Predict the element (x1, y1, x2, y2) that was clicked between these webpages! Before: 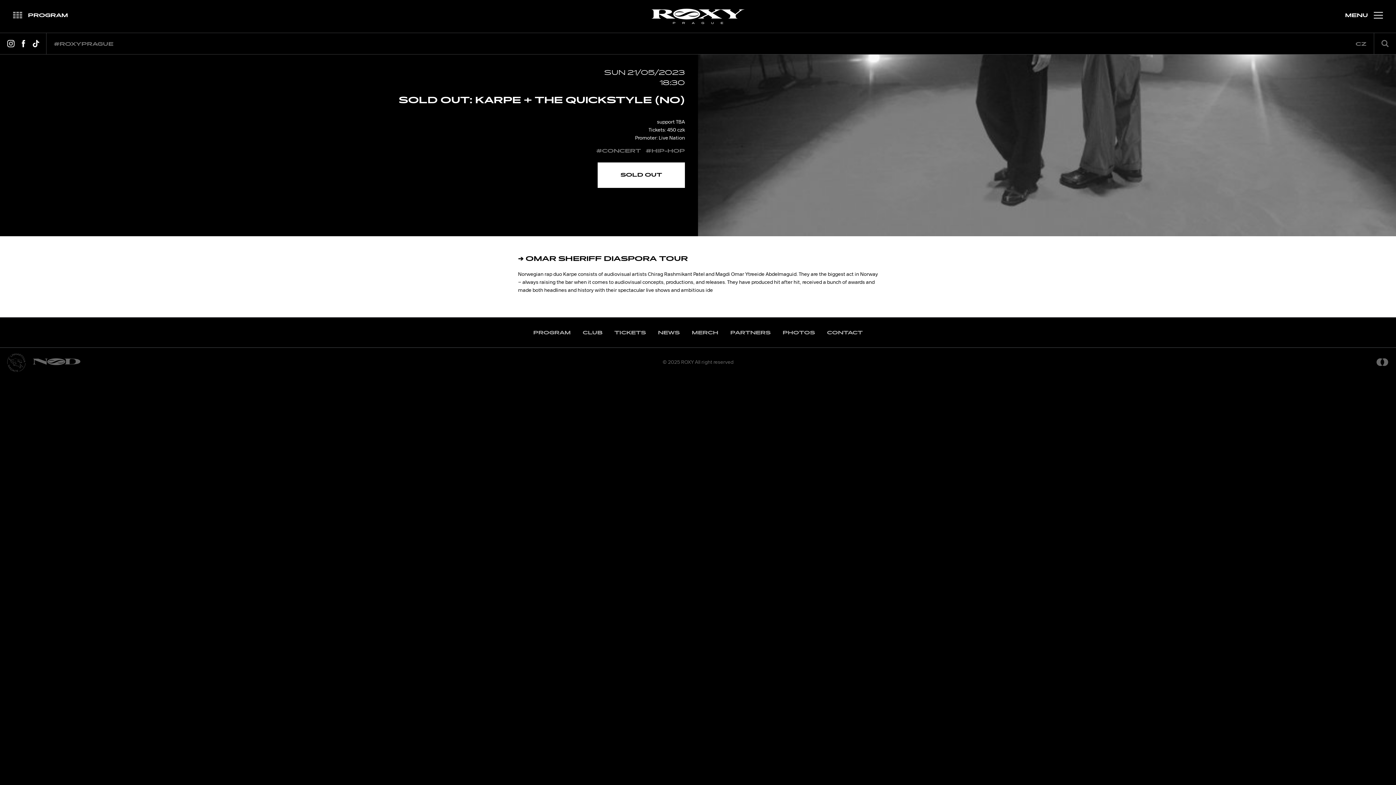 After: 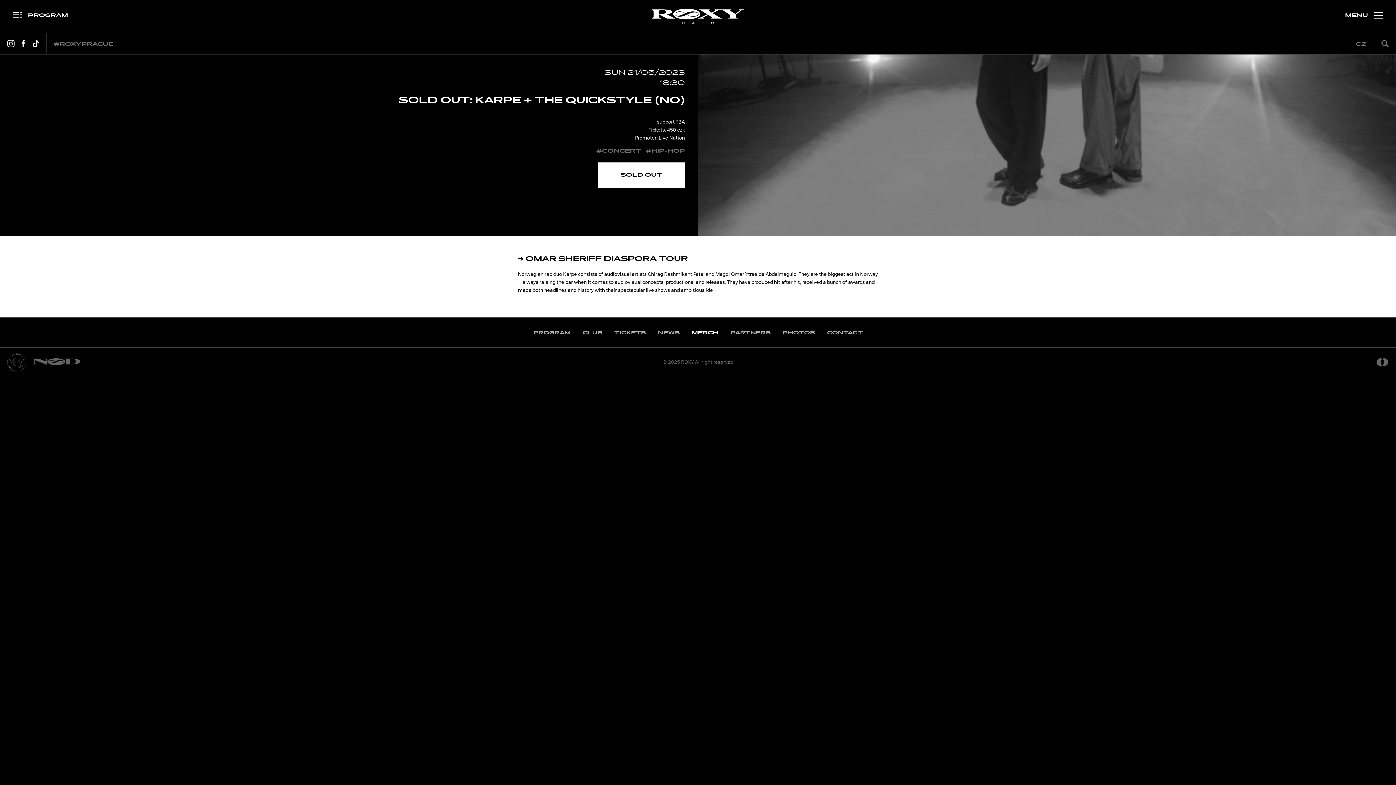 Action: label: MERCH bbox: (692, 329, 718, 336)